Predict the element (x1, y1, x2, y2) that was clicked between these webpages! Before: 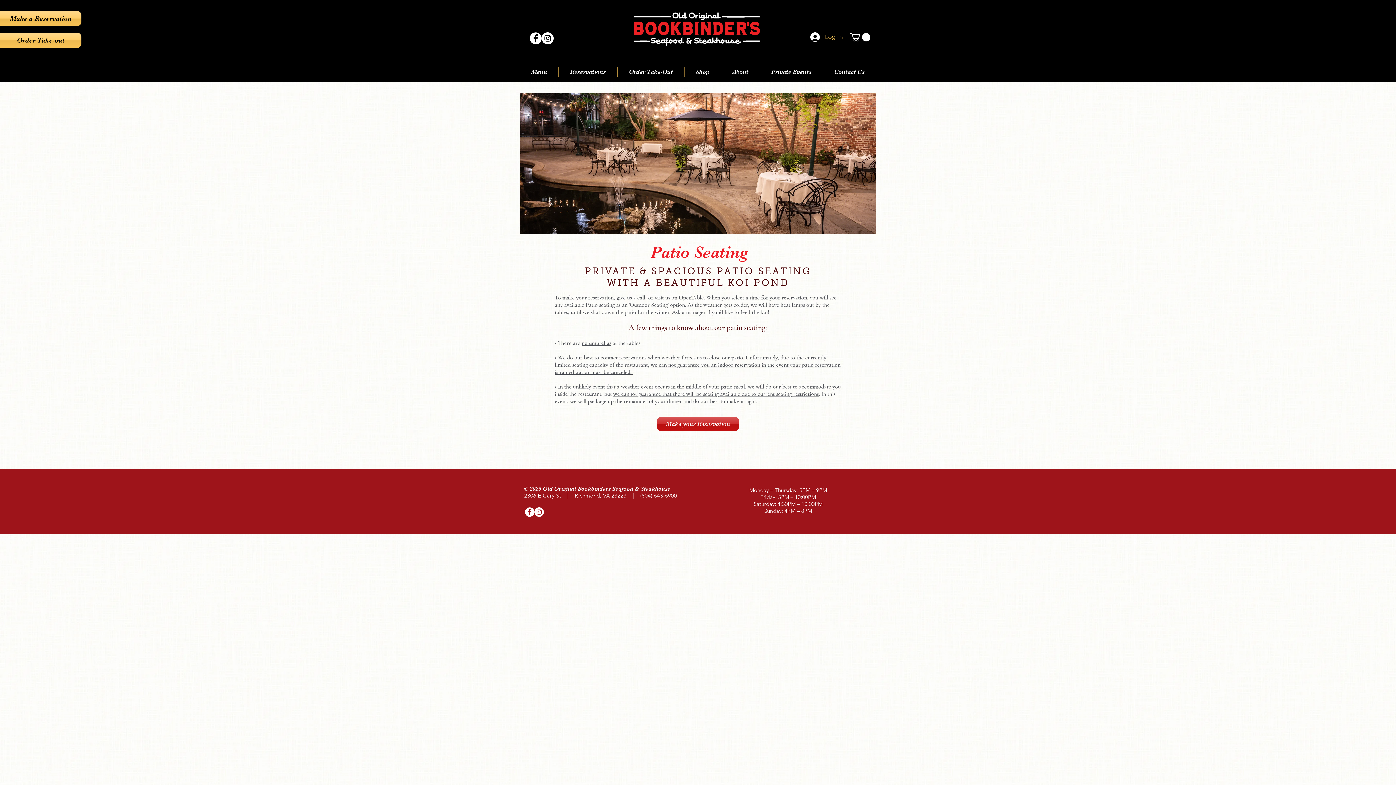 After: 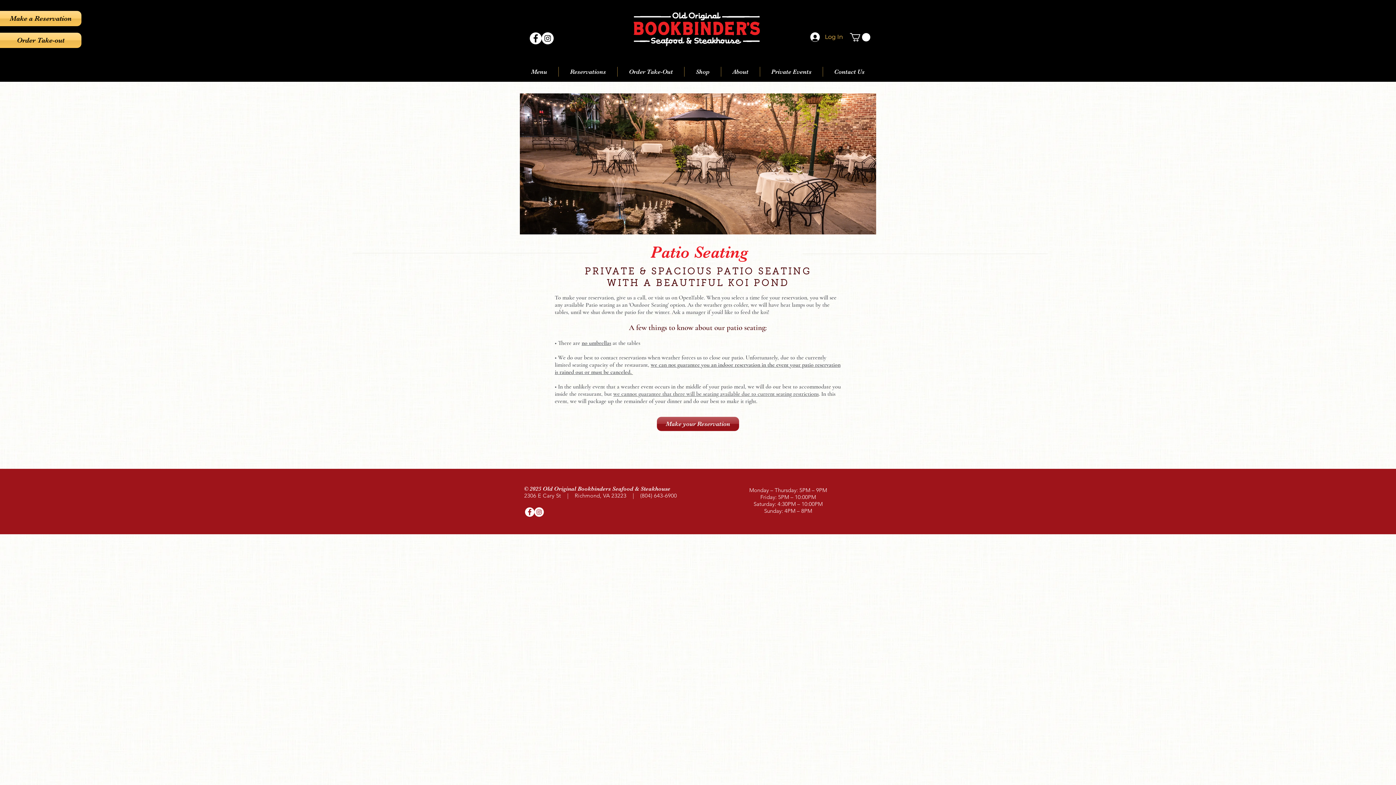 Action: label: Make your Reservation bbox: (657, 417, 739, 431)